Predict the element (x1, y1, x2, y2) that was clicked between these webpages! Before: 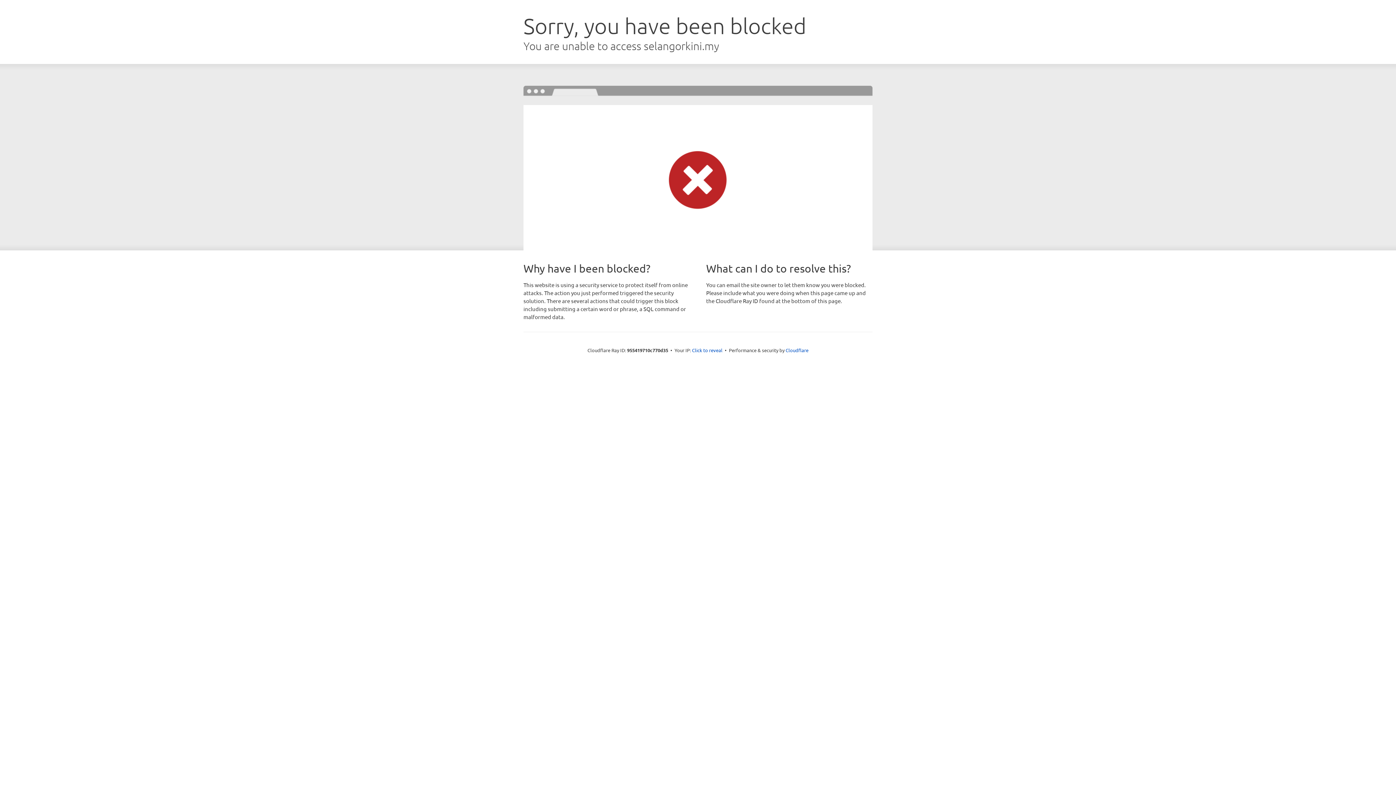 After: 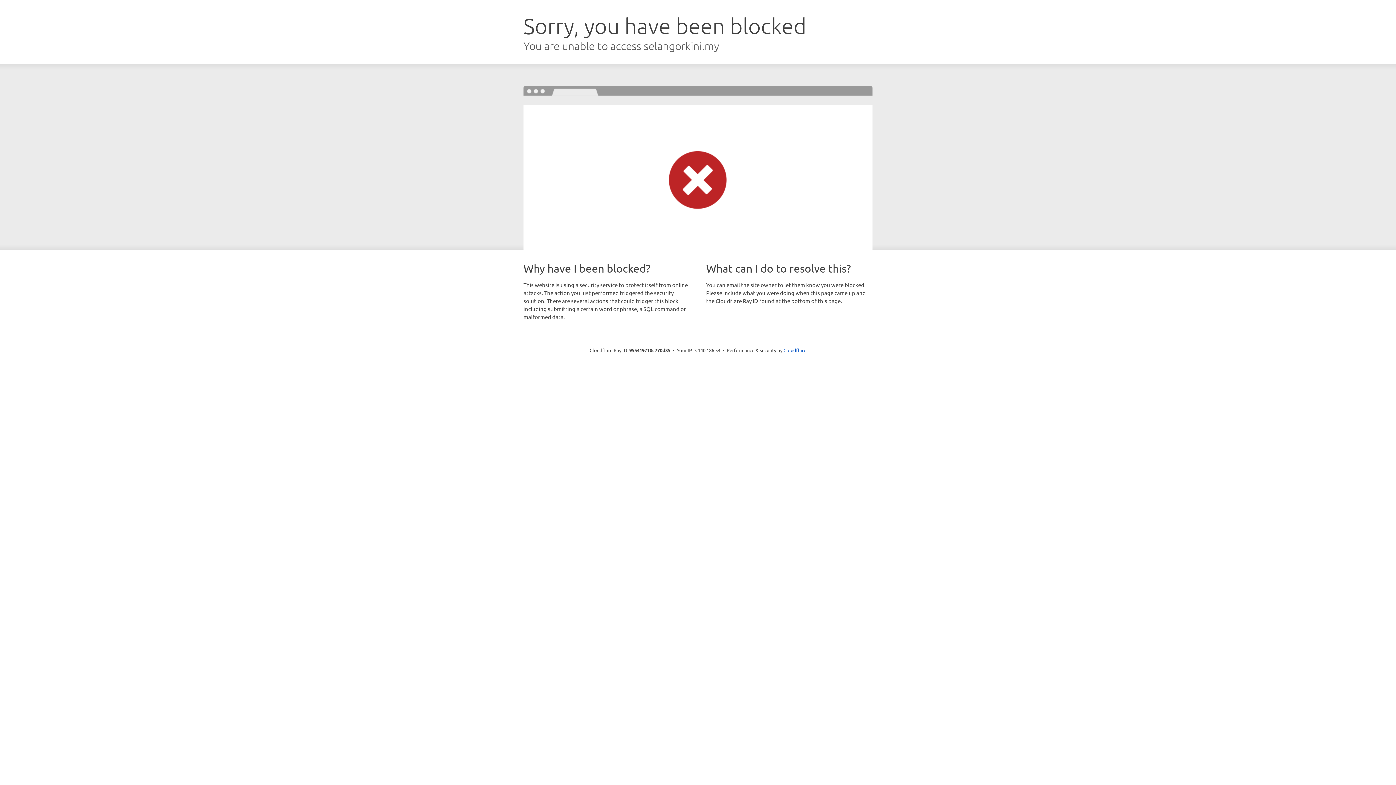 Action: bbox: (692, 346, 722, 353) label: Click to reveal